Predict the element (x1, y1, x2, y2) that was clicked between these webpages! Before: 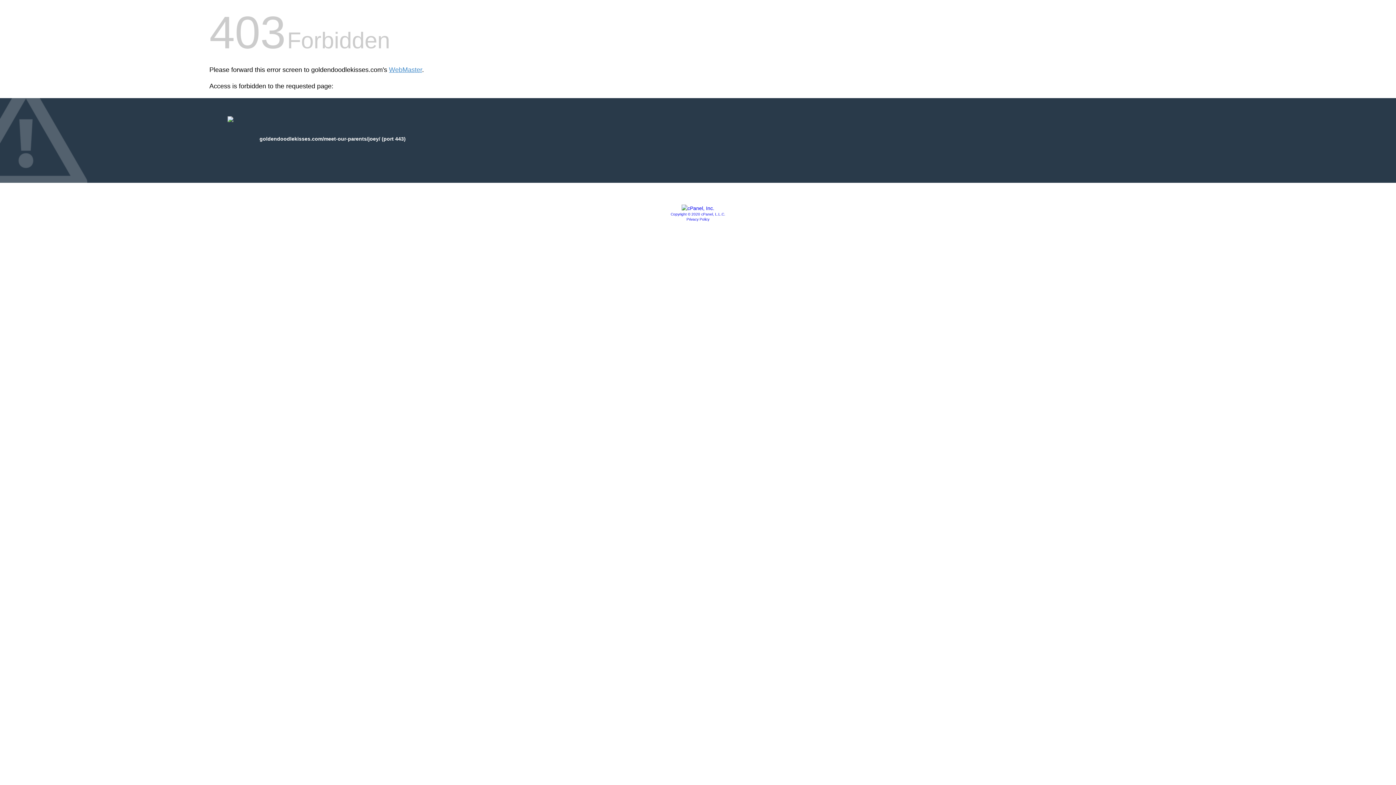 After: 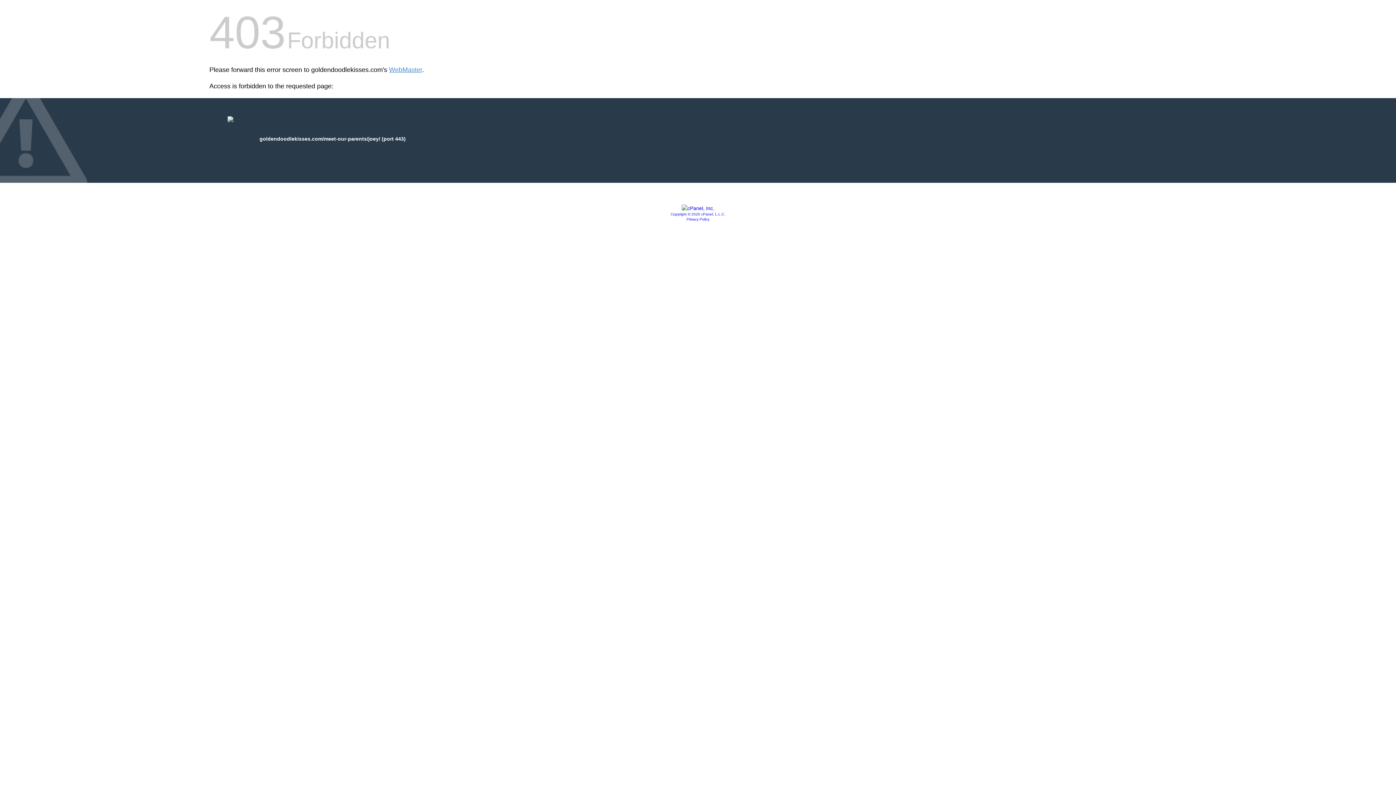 Action: bbox: (670, 212, 725, 216) label: Copyright © 2020 cPanel, L.L.C.